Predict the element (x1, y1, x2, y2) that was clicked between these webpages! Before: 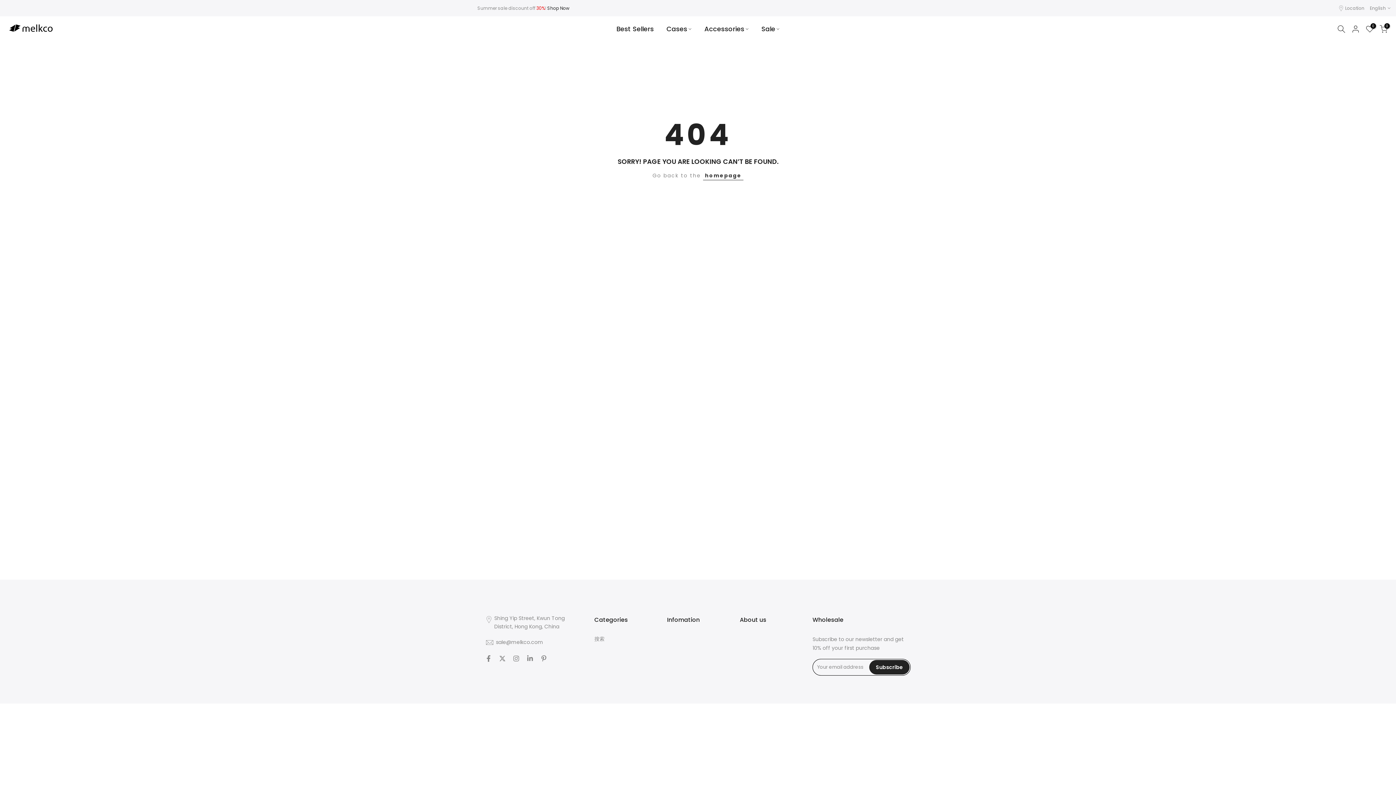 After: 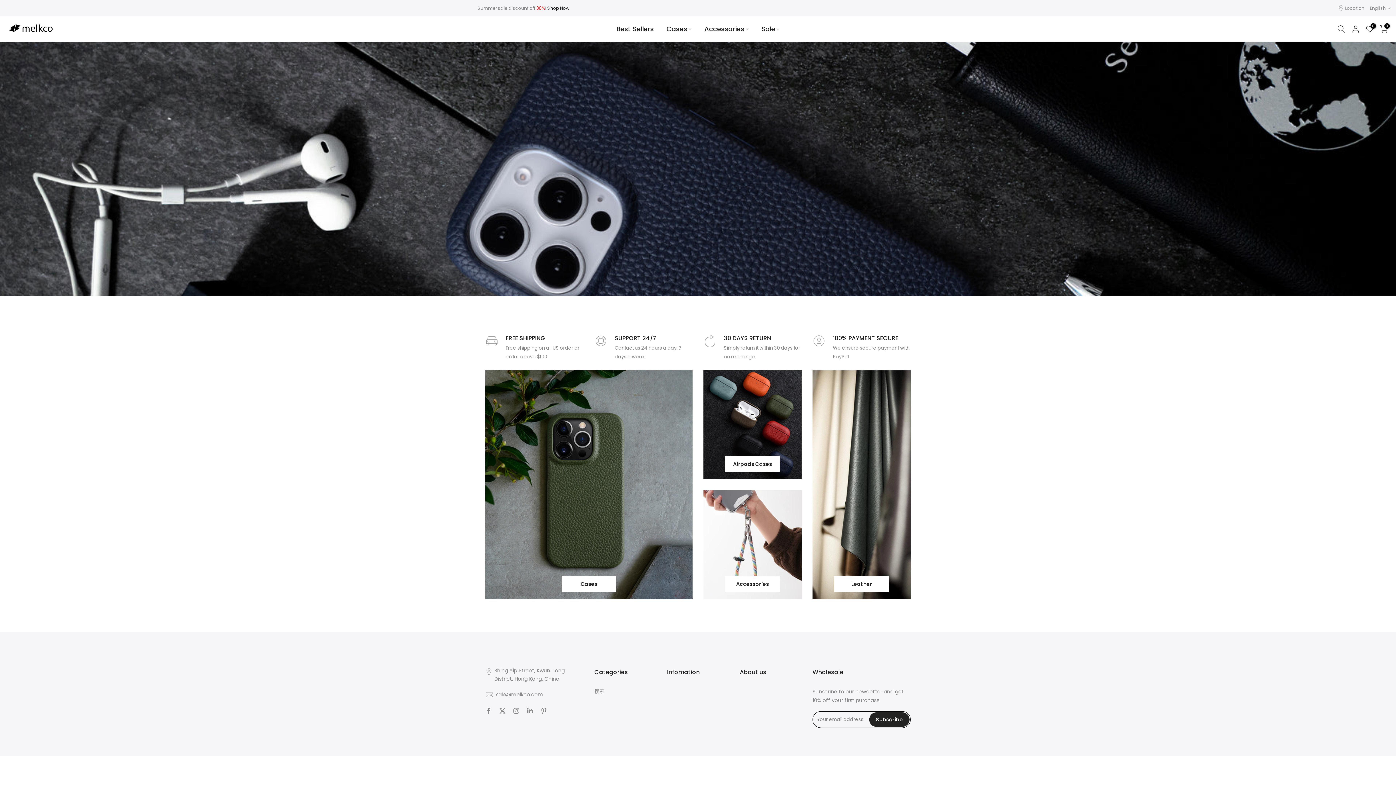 Action: bbox: (698, 24, 755, 34) label: Accessories